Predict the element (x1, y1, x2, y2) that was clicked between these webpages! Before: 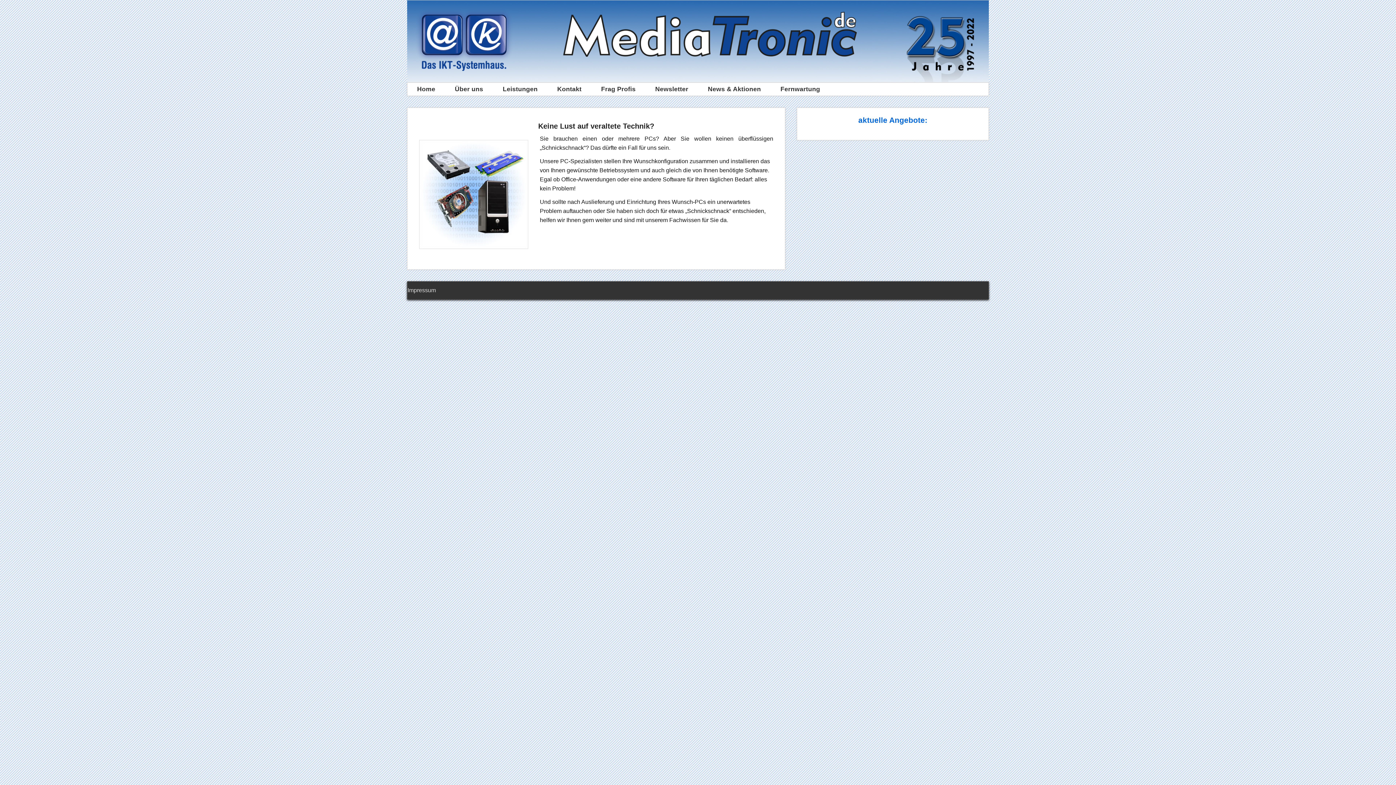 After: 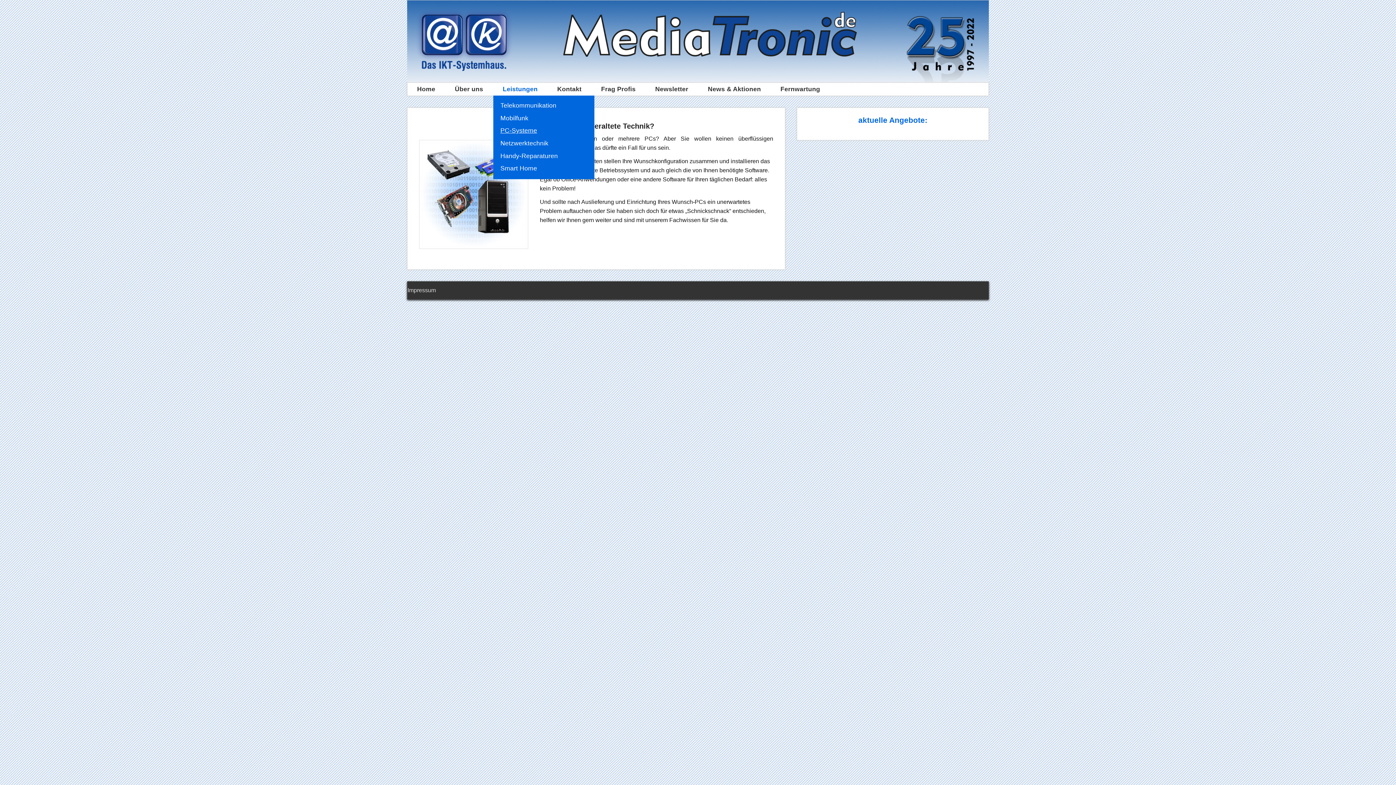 Action: bbox: (493, 82, 547, 95) label: Leistungen